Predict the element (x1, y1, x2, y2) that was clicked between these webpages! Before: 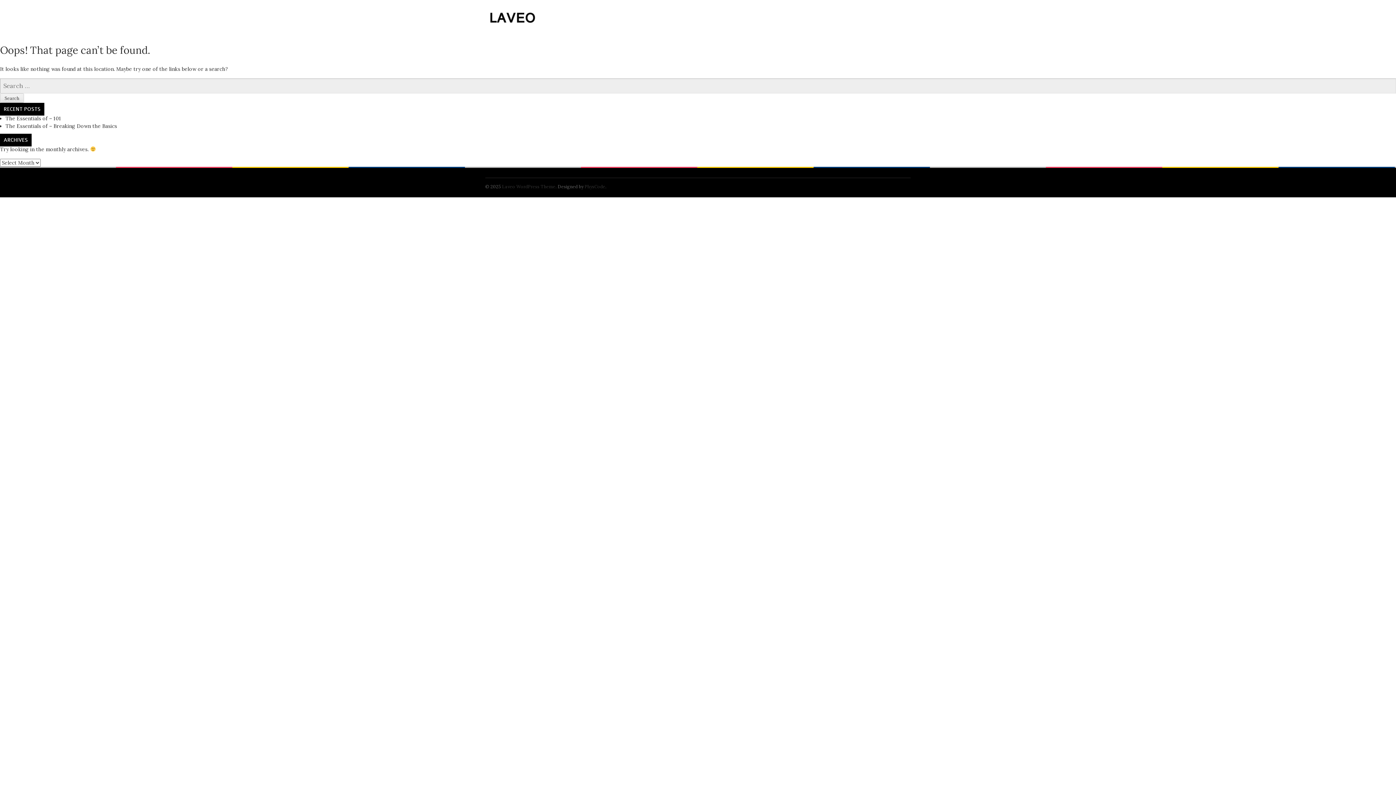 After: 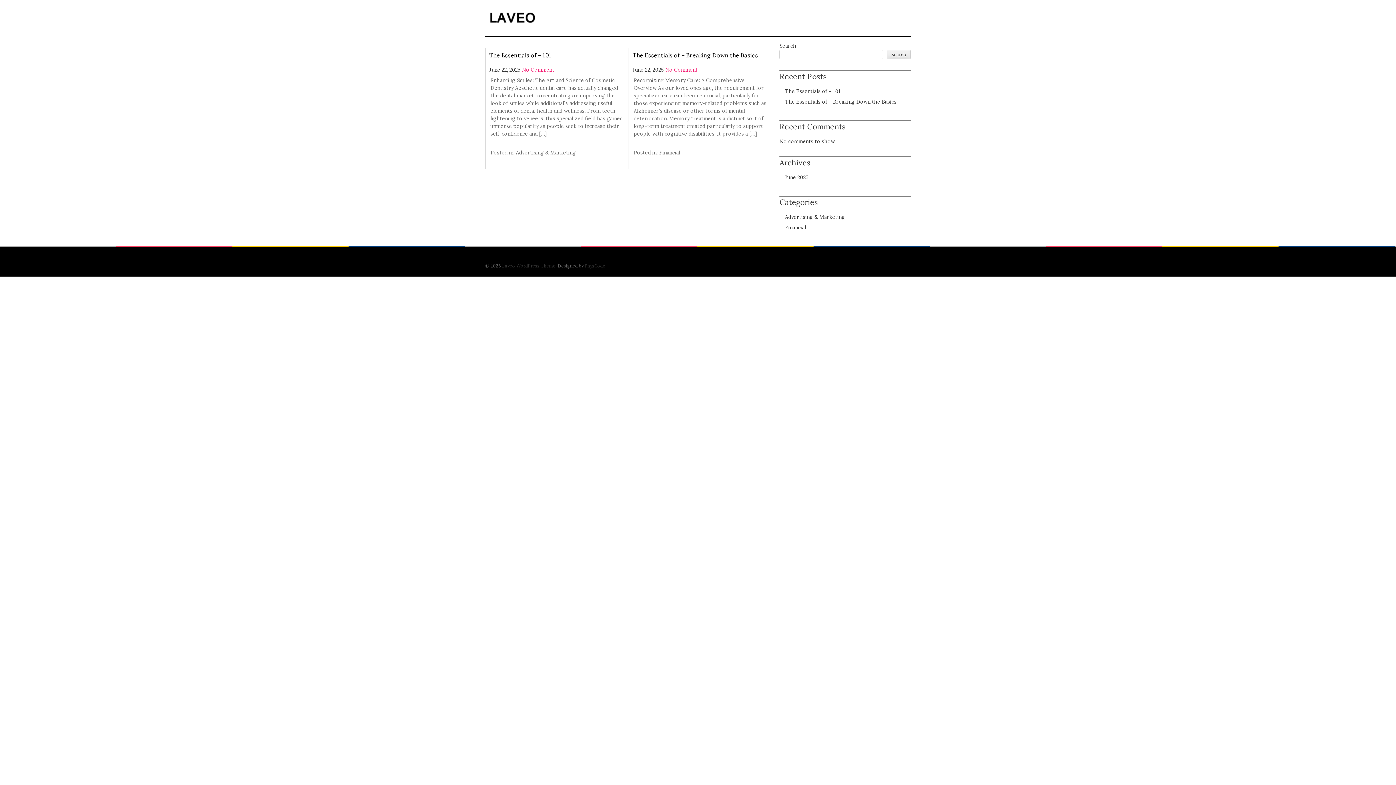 Action: bbox: (485, 7, 538, 28)